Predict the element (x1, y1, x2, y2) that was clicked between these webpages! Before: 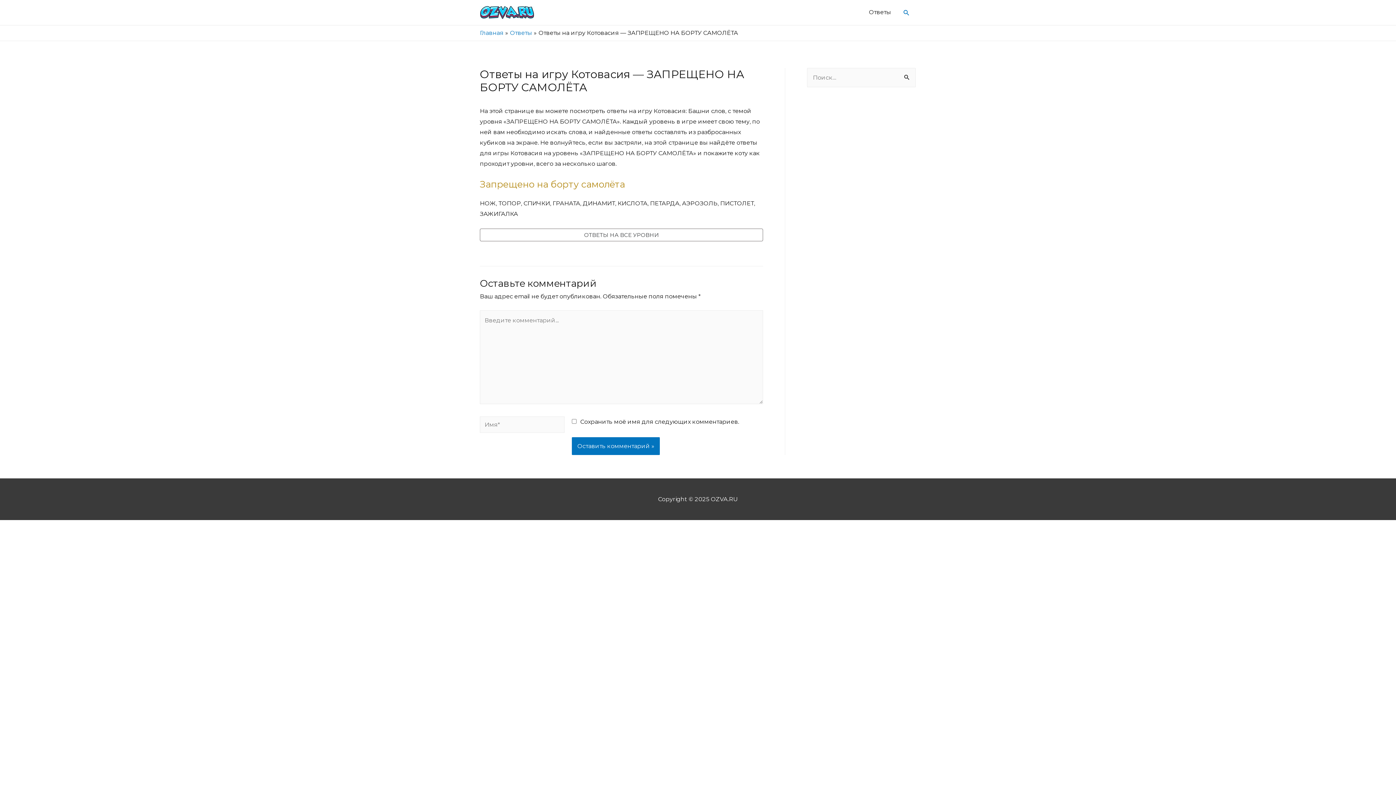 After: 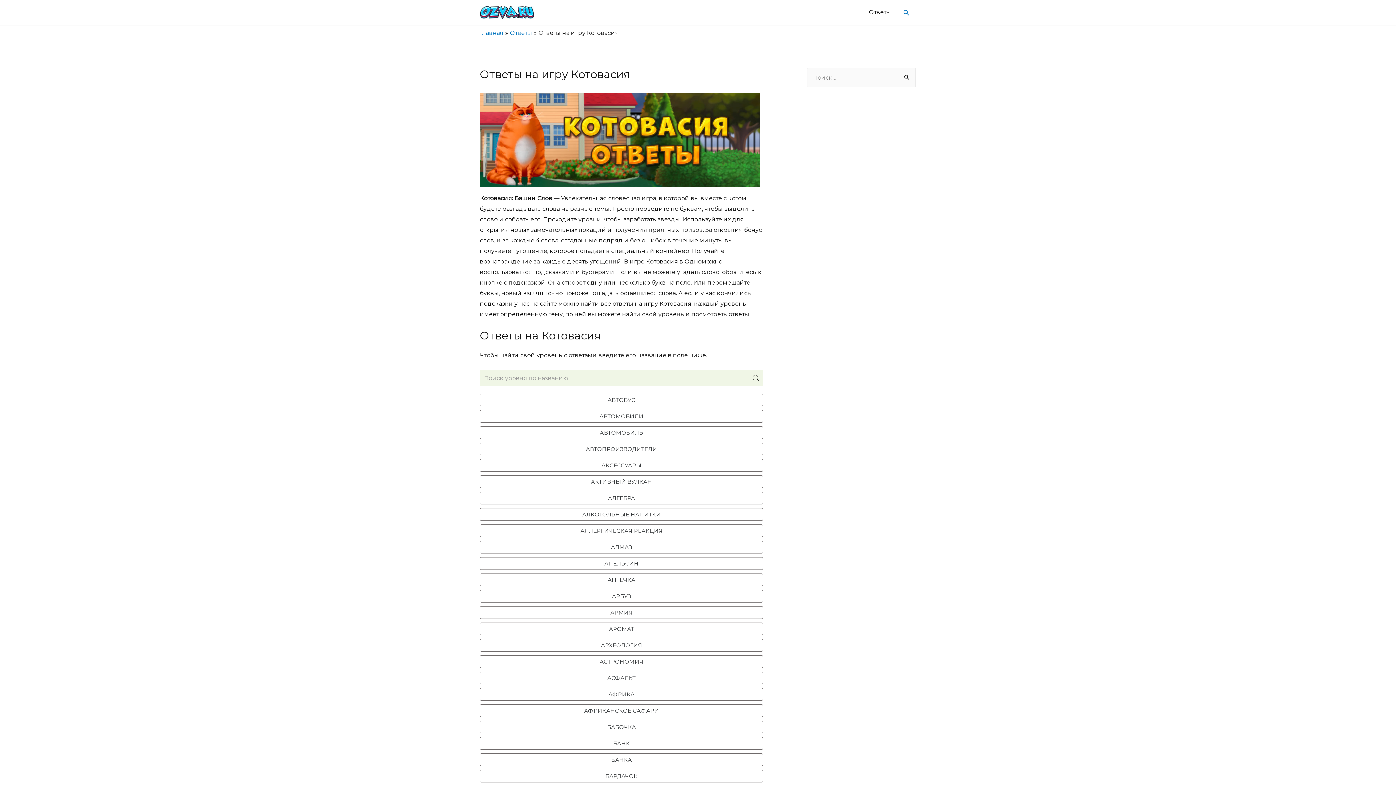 Action: label: ОТВЕТЫ НА ВСЕ УРОВНИ bbox: (480, 228, 763, 241)